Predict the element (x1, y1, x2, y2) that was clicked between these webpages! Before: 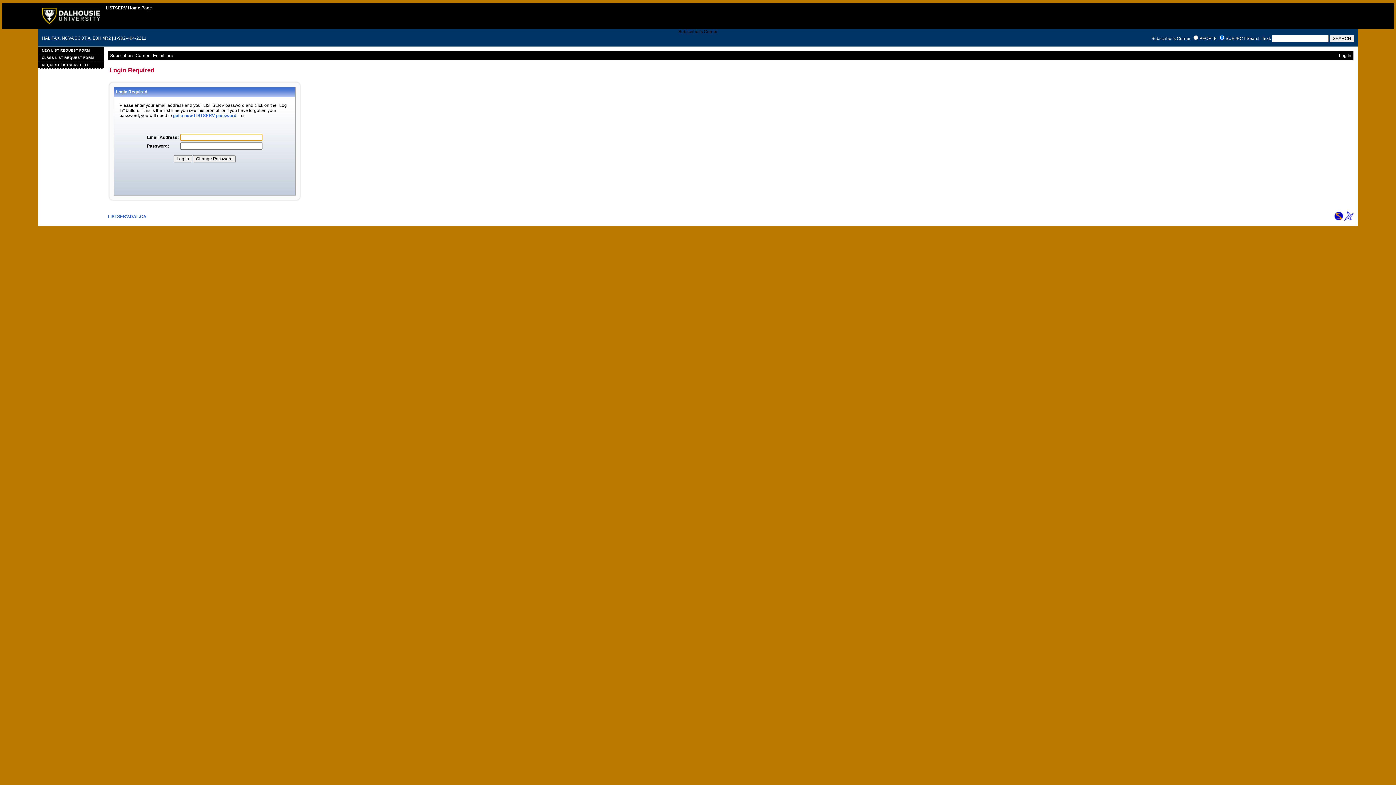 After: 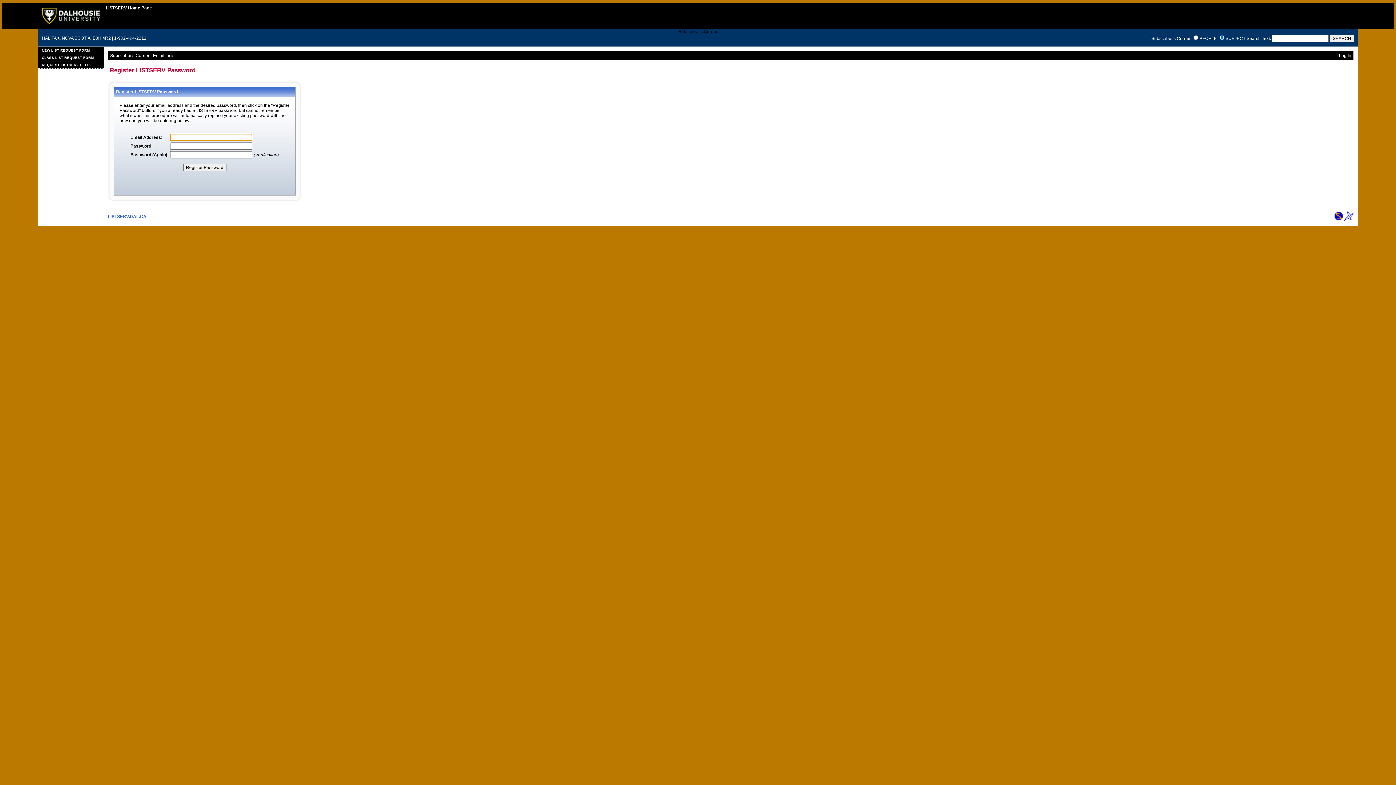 Action: label: get a new LISTSERV password bbox: (173, 113, 236, 118)